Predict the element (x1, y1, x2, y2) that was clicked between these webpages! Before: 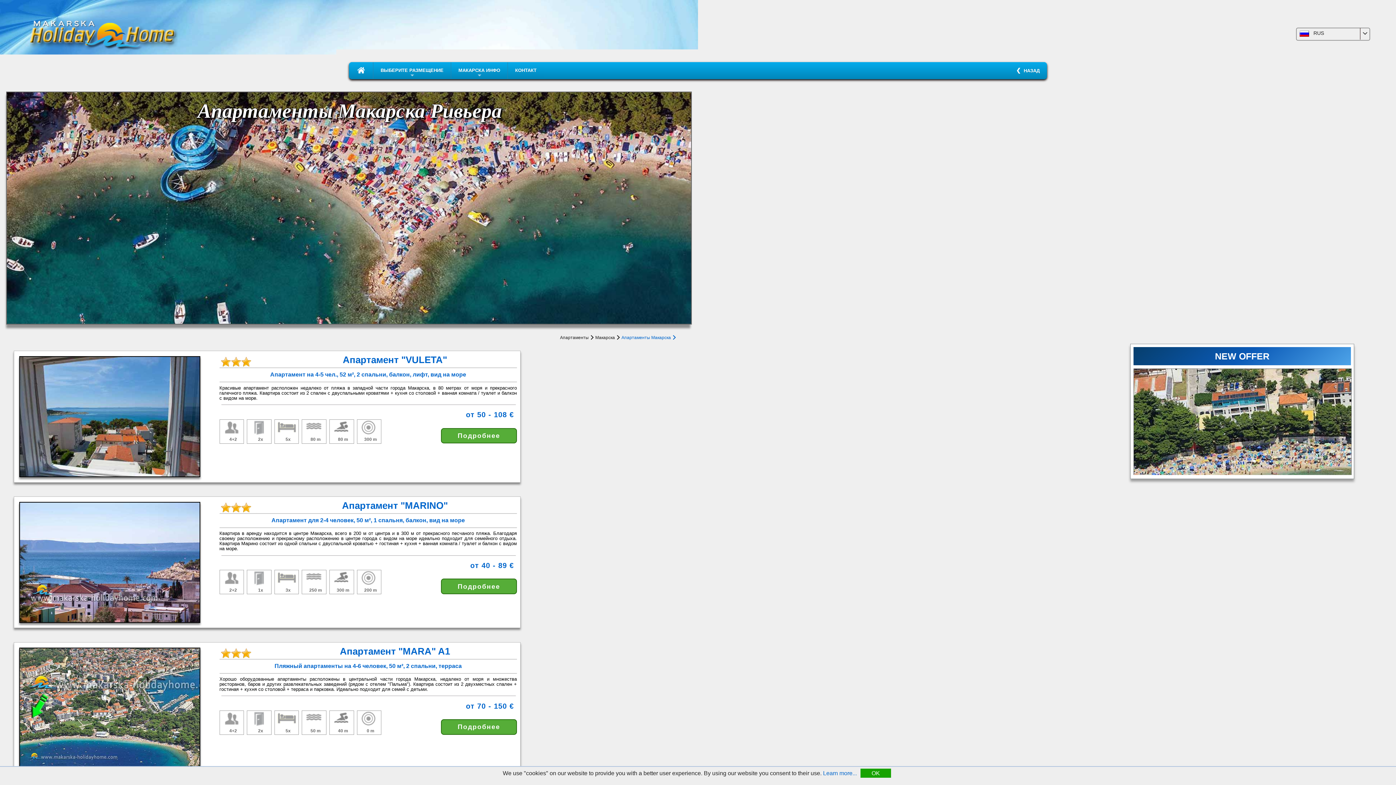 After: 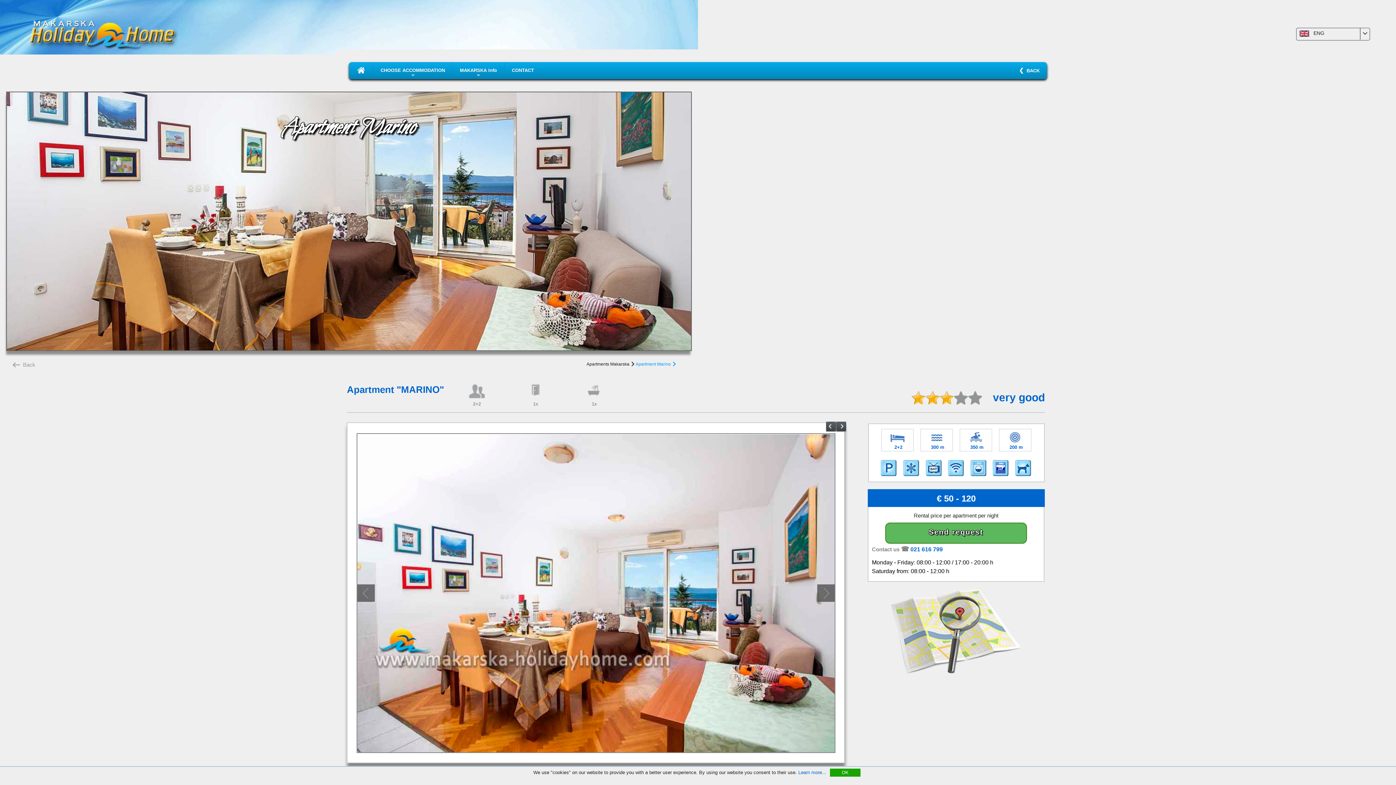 Action: label: Подробнее bbox: (441, 582, 516, 590)